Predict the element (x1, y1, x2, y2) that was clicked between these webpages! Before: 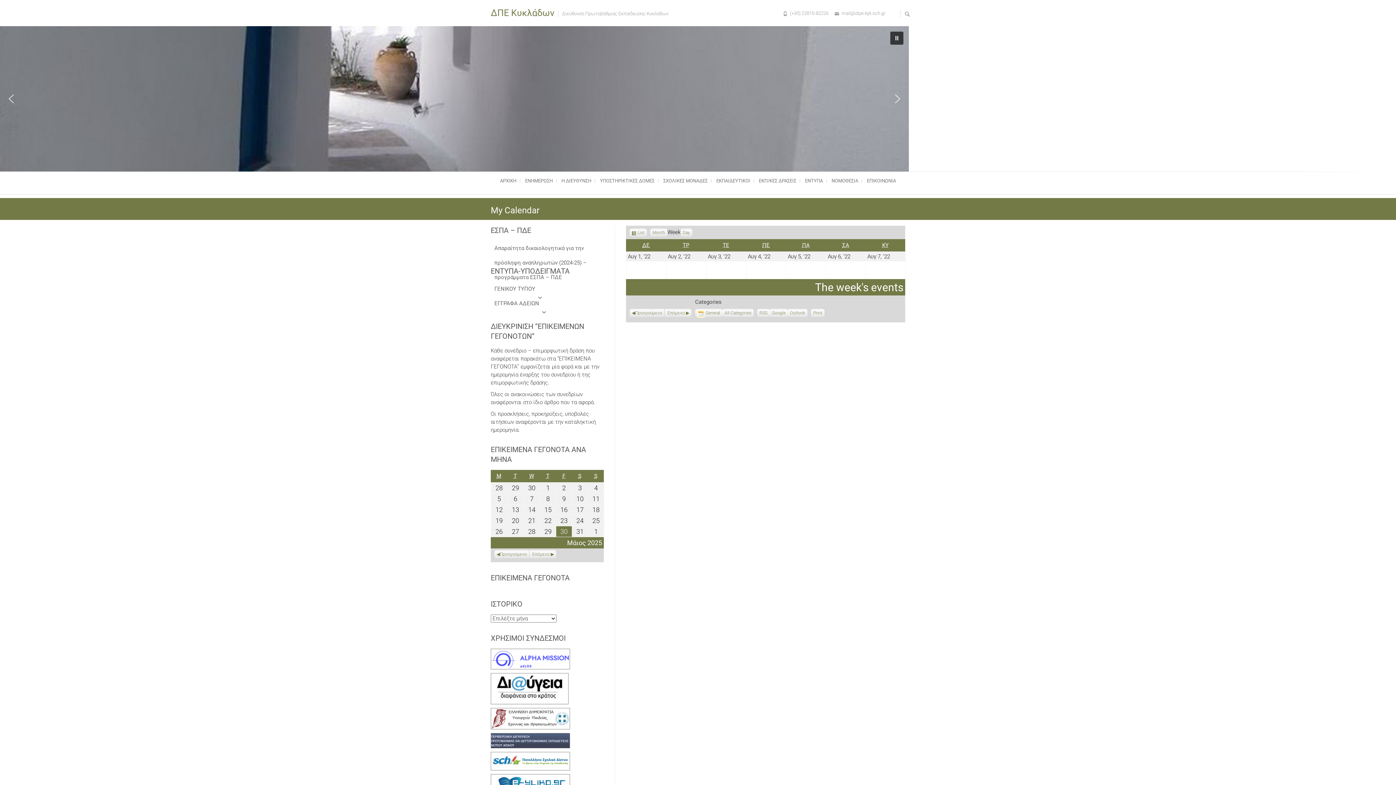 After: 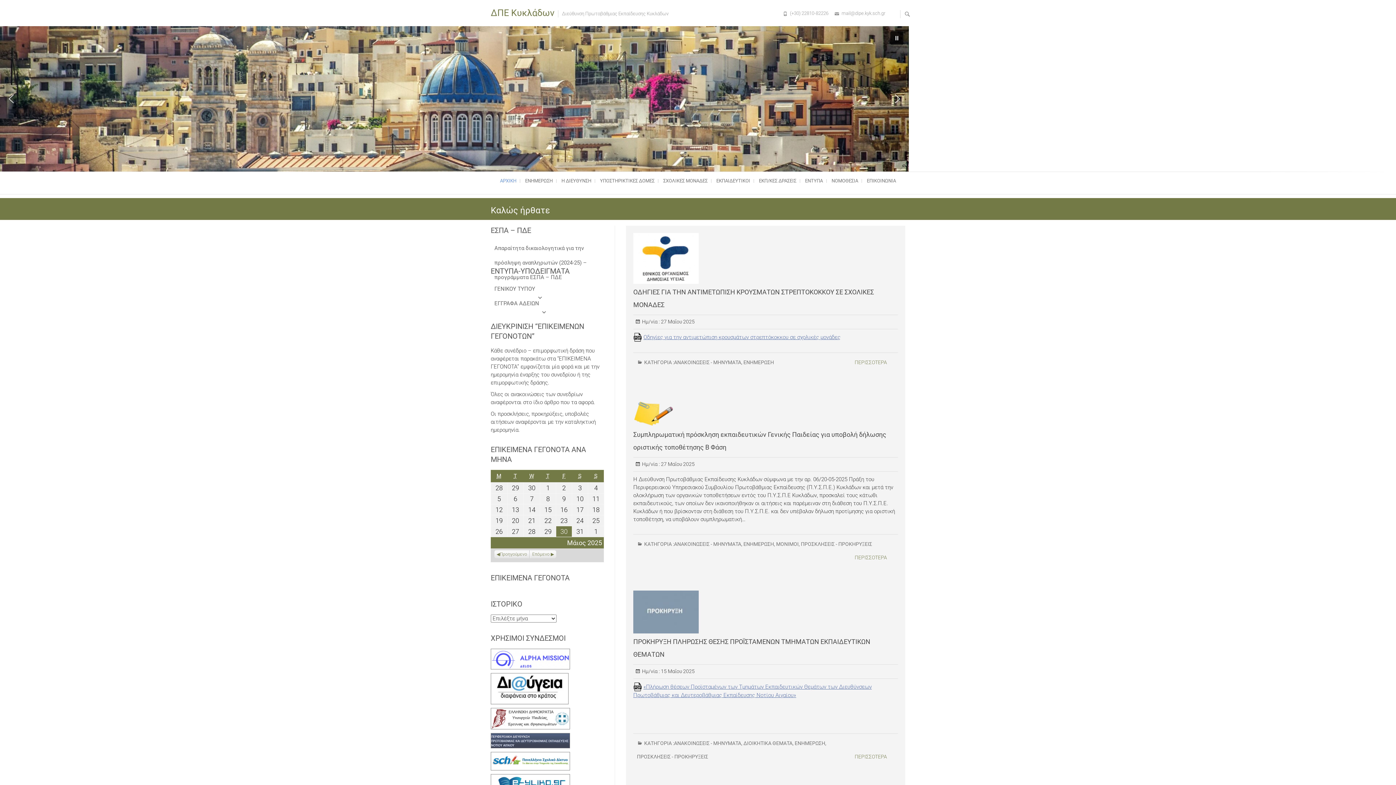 Action: bbox: (496, 171, 520, 190) label: ΑΡΧΙΚΗ